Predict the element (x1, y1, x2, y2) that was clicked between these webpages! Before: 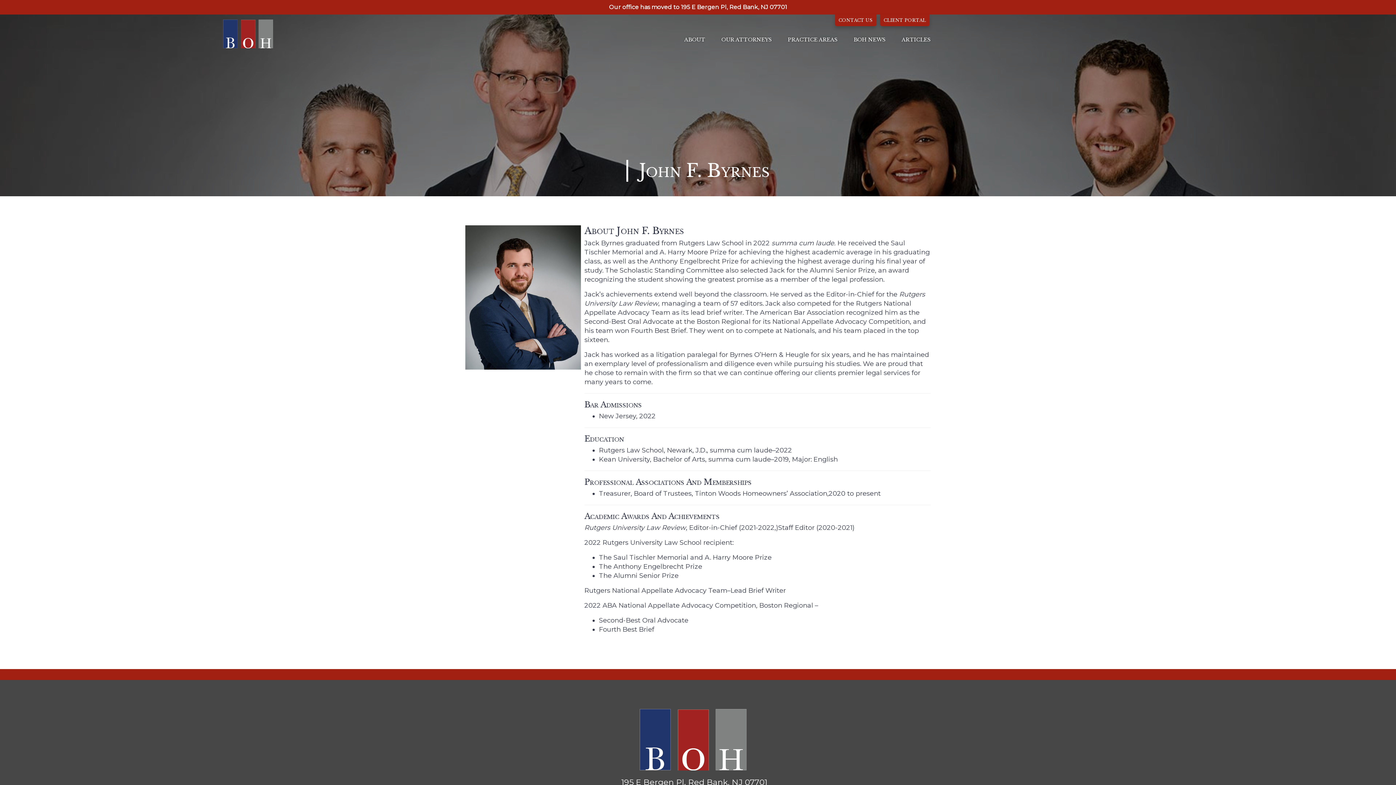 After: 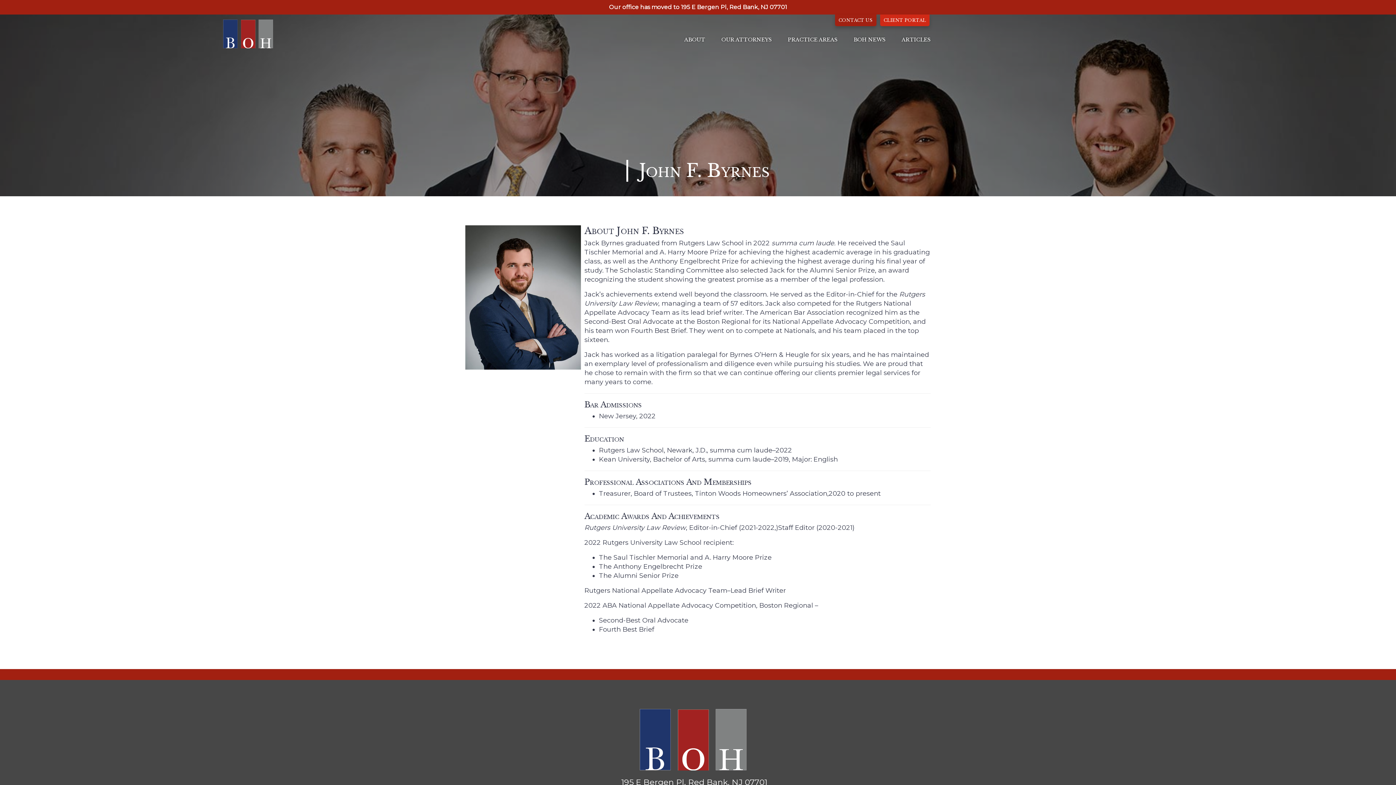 Action: bbox: (880, 14, 929, 26) label: CLIENT PORTAL